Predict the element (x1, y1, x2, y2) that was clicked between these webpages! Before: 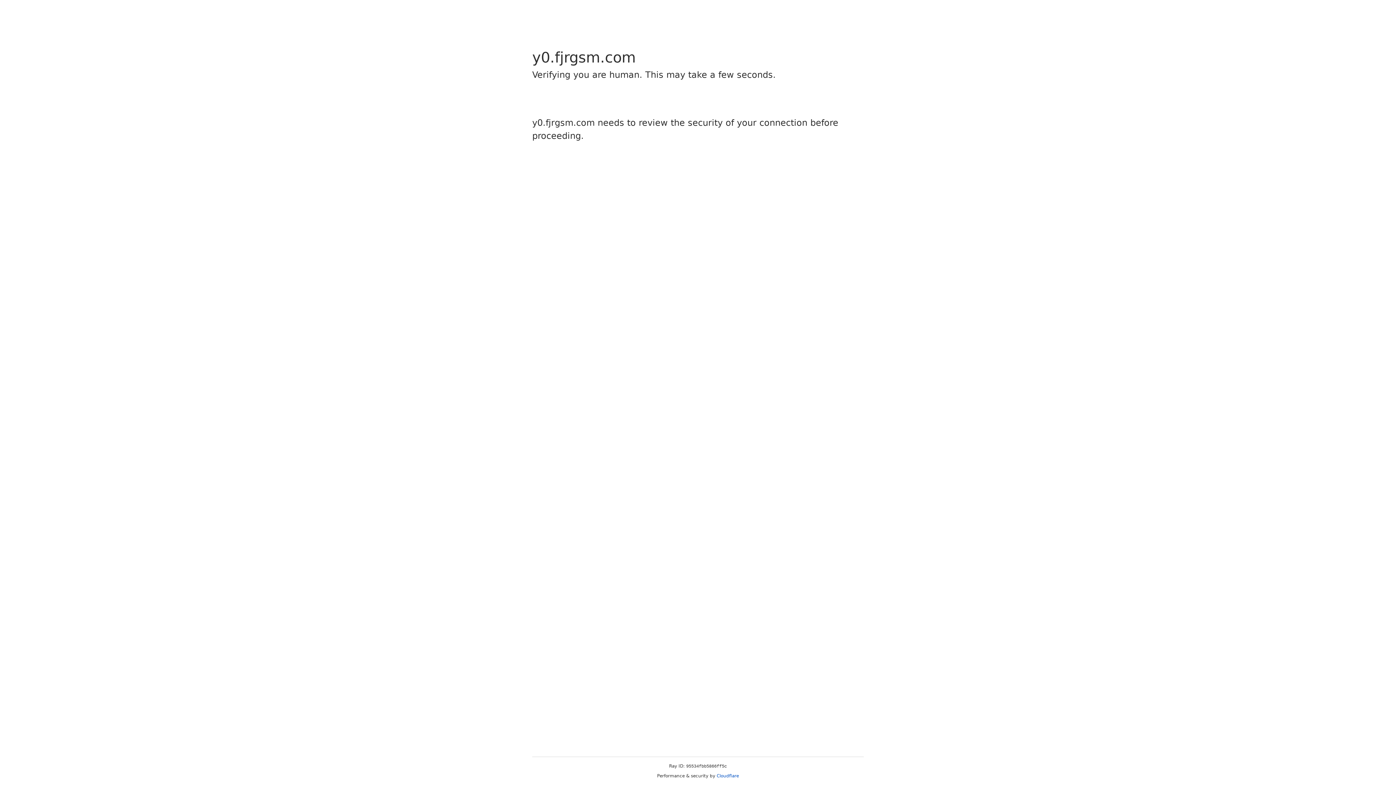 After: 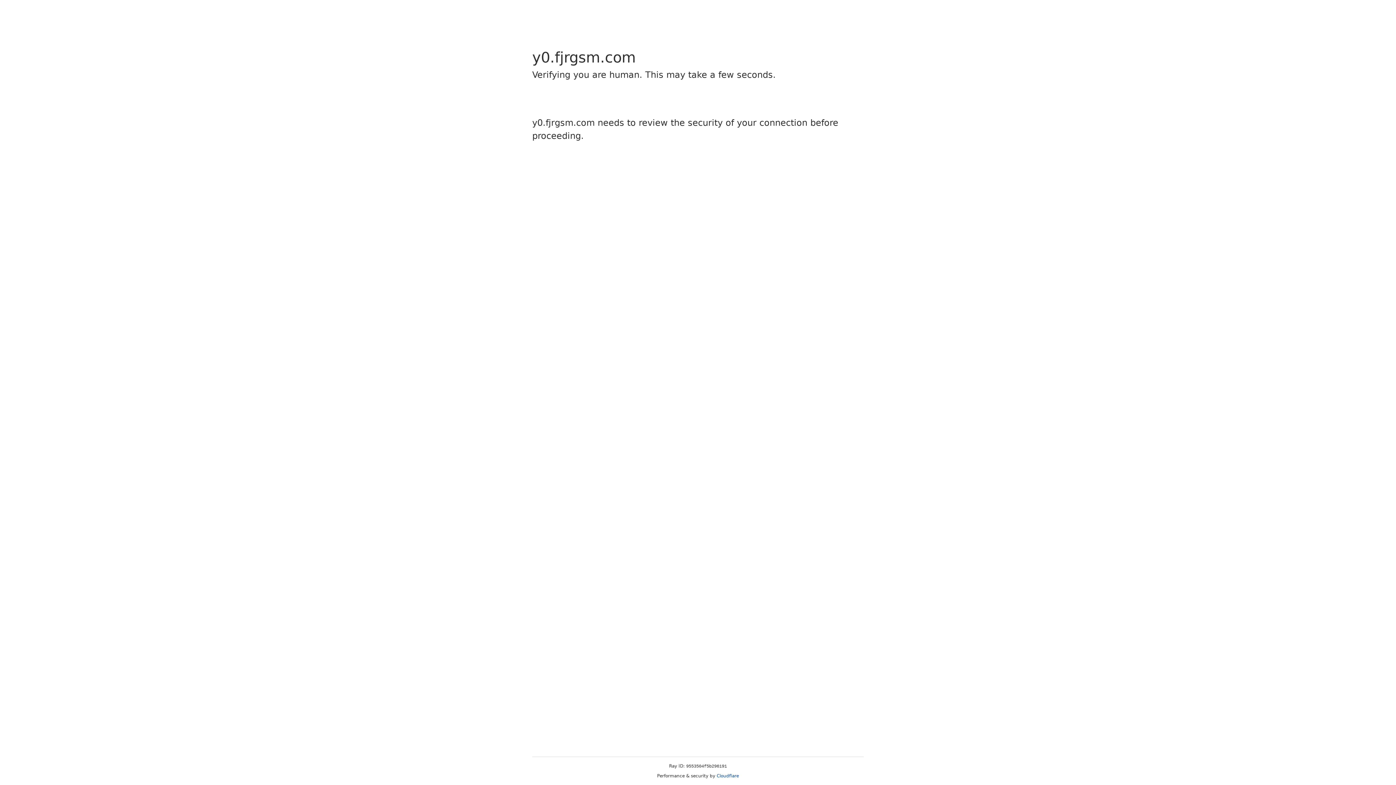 Action: bbox: (716, 773, 739, 778) label: Cloudflare